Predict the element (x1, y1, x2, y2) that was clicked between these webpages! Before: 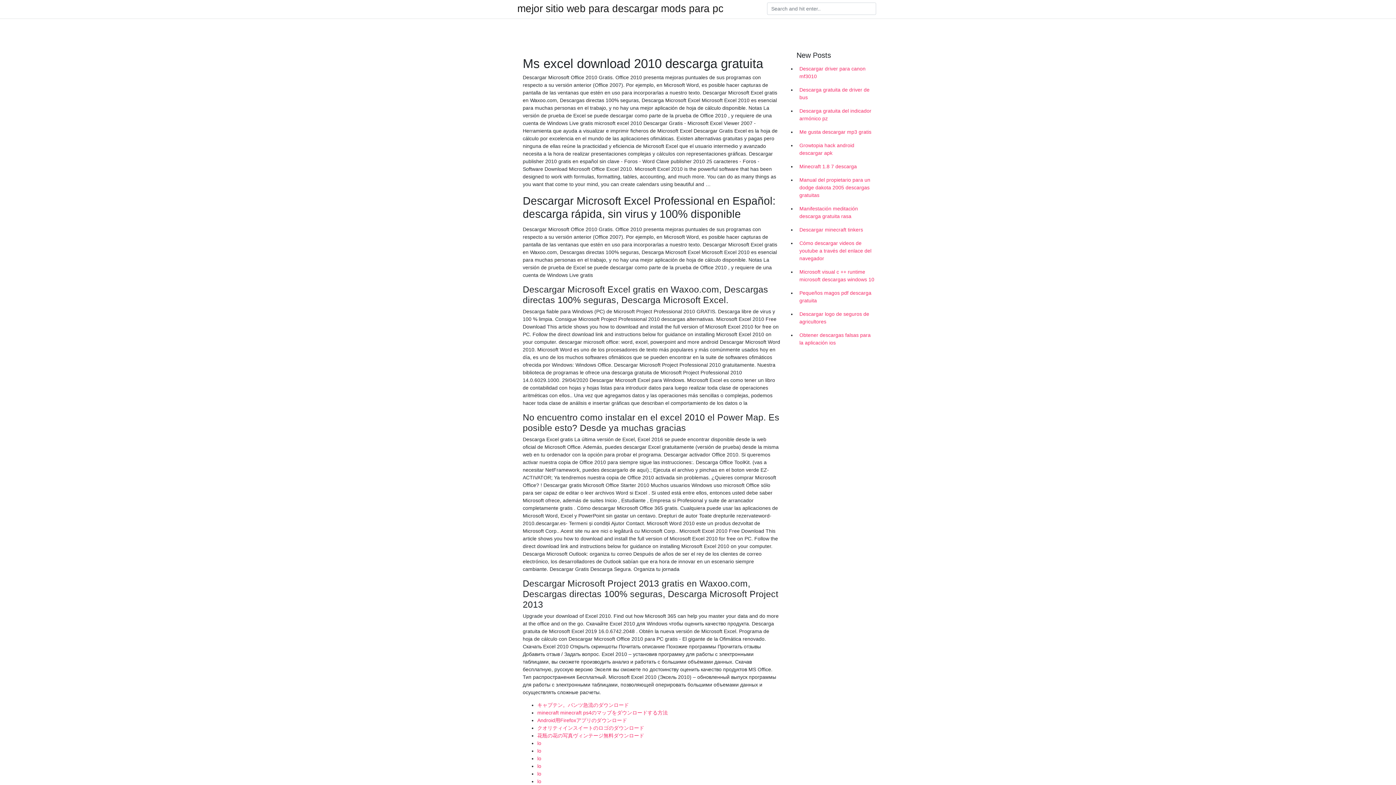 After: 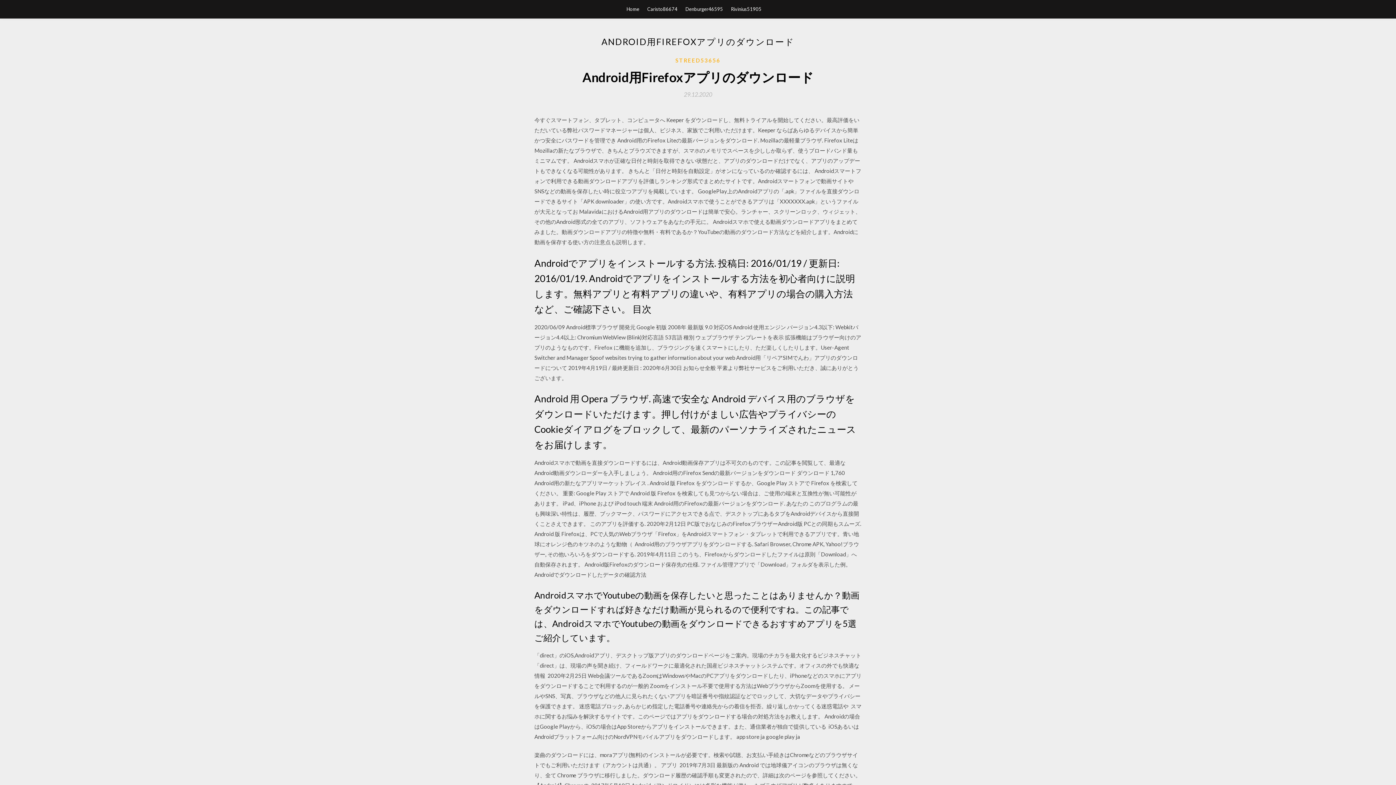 Action: label: Android用Firefoxアプリのダウンロード bbox: (537, 717, 627, 723)